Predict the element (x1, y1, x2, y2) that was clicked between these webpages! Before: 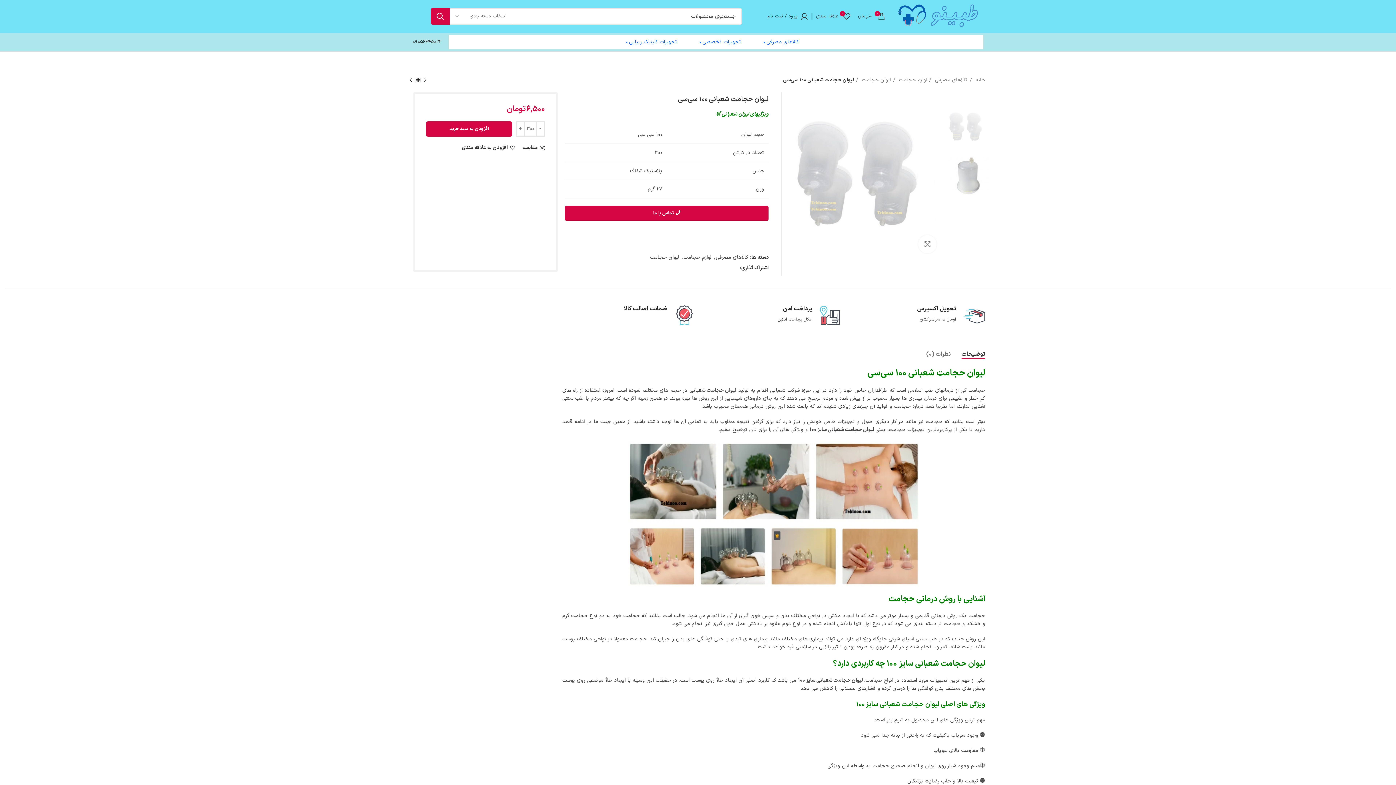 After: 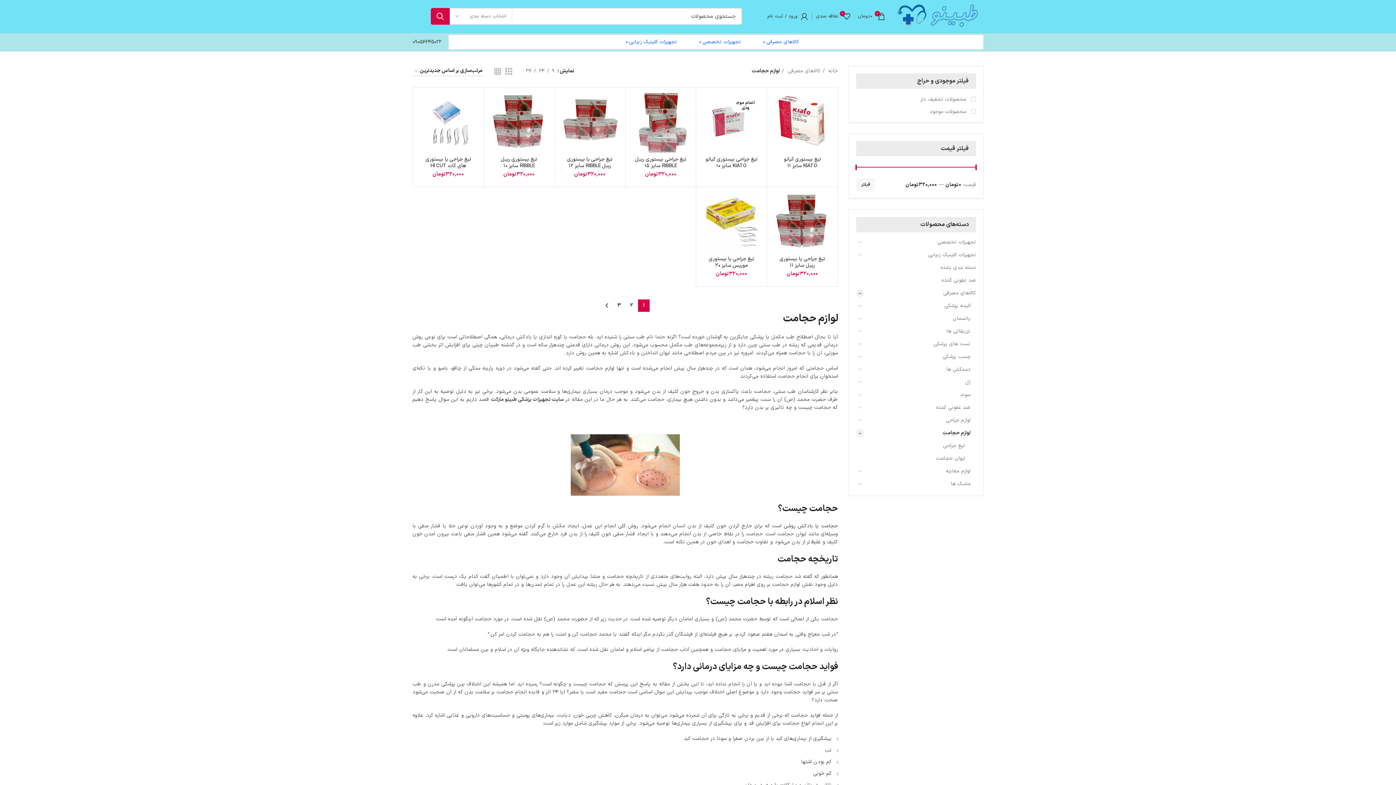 Action: bbox: (683, 253, 711, 261) label: لوازم حجامت